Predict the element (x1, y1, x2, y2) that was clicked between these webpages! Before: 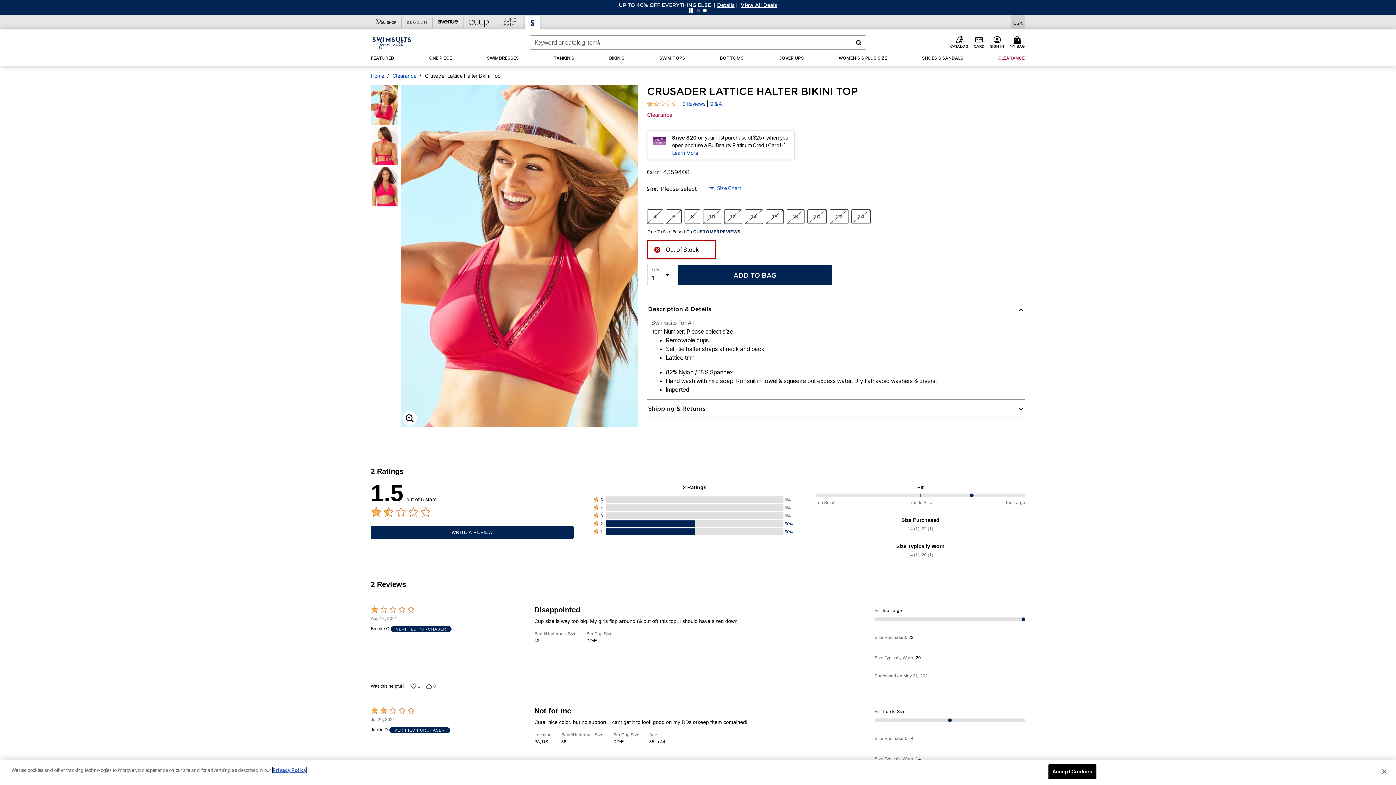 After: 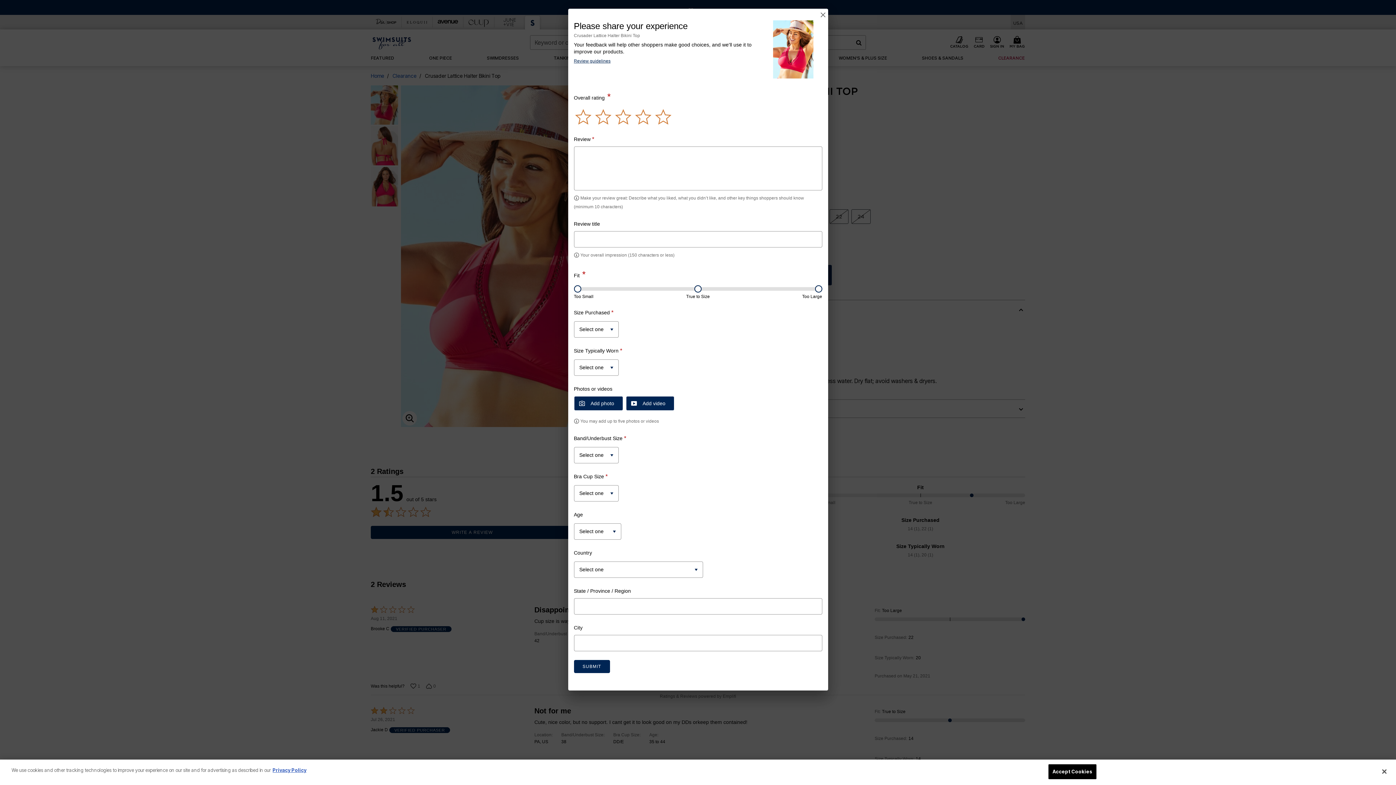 Action: label: WRITE A REVIEW bbox: (370, 526, 573, 539)